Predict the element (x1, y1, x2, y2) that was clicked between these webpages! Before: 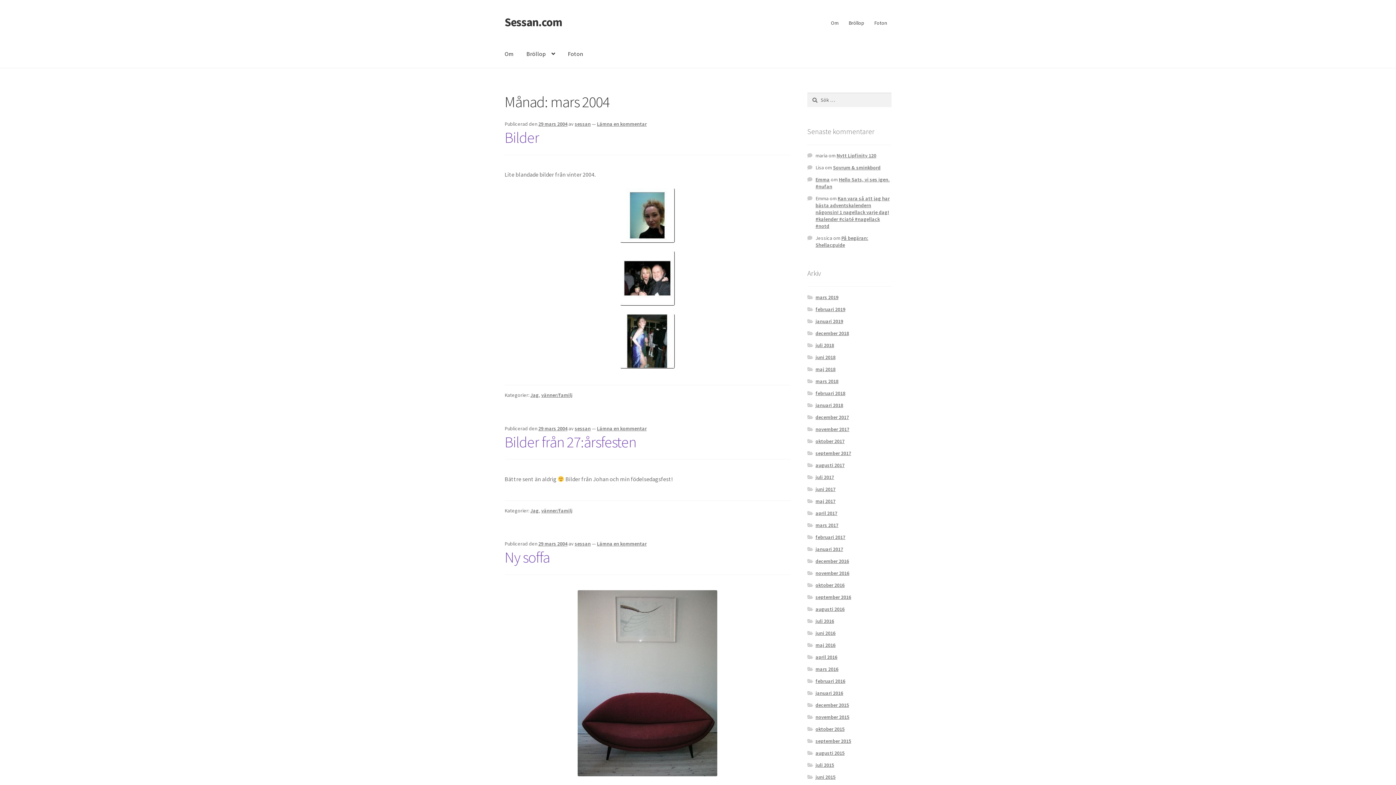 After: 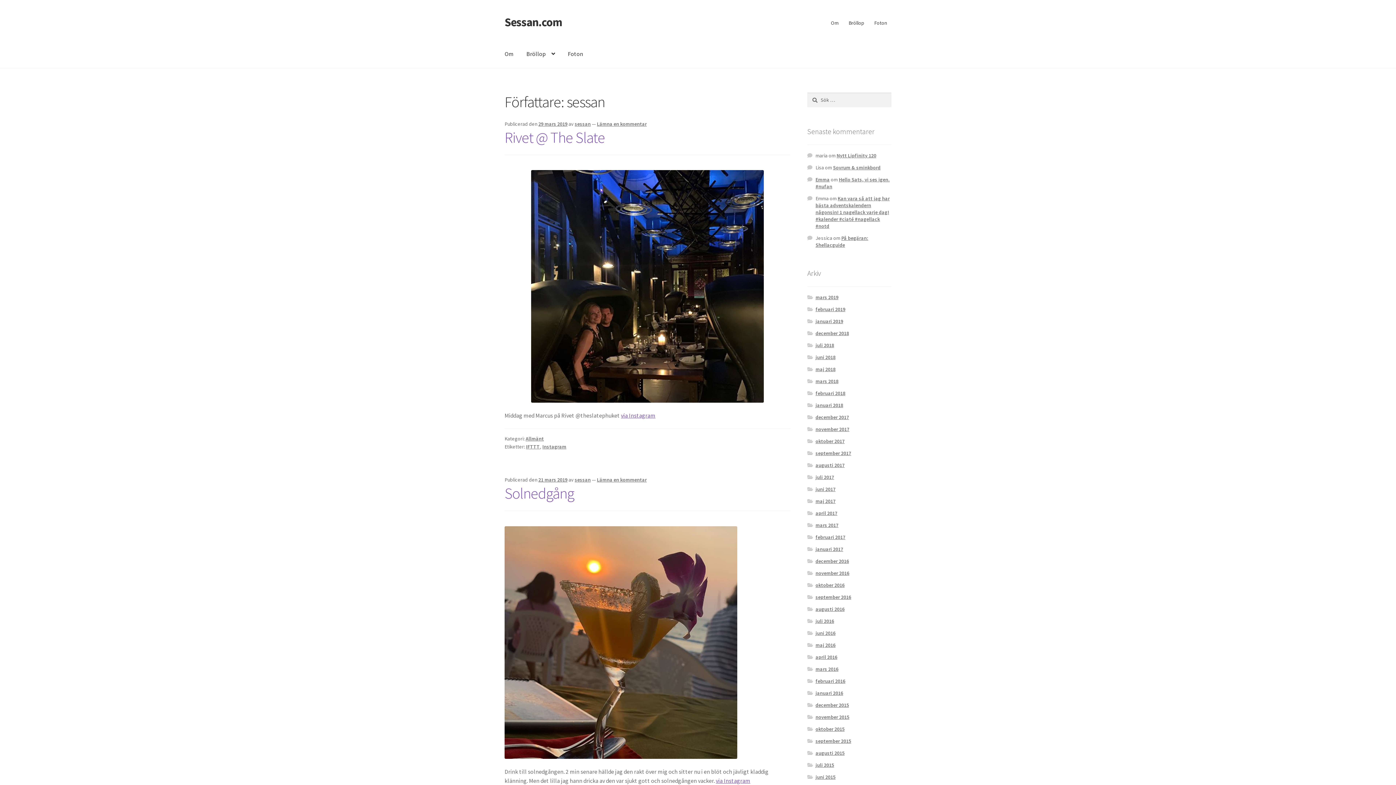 Action: bbox: (574, 540, 590, 547) label: sessan